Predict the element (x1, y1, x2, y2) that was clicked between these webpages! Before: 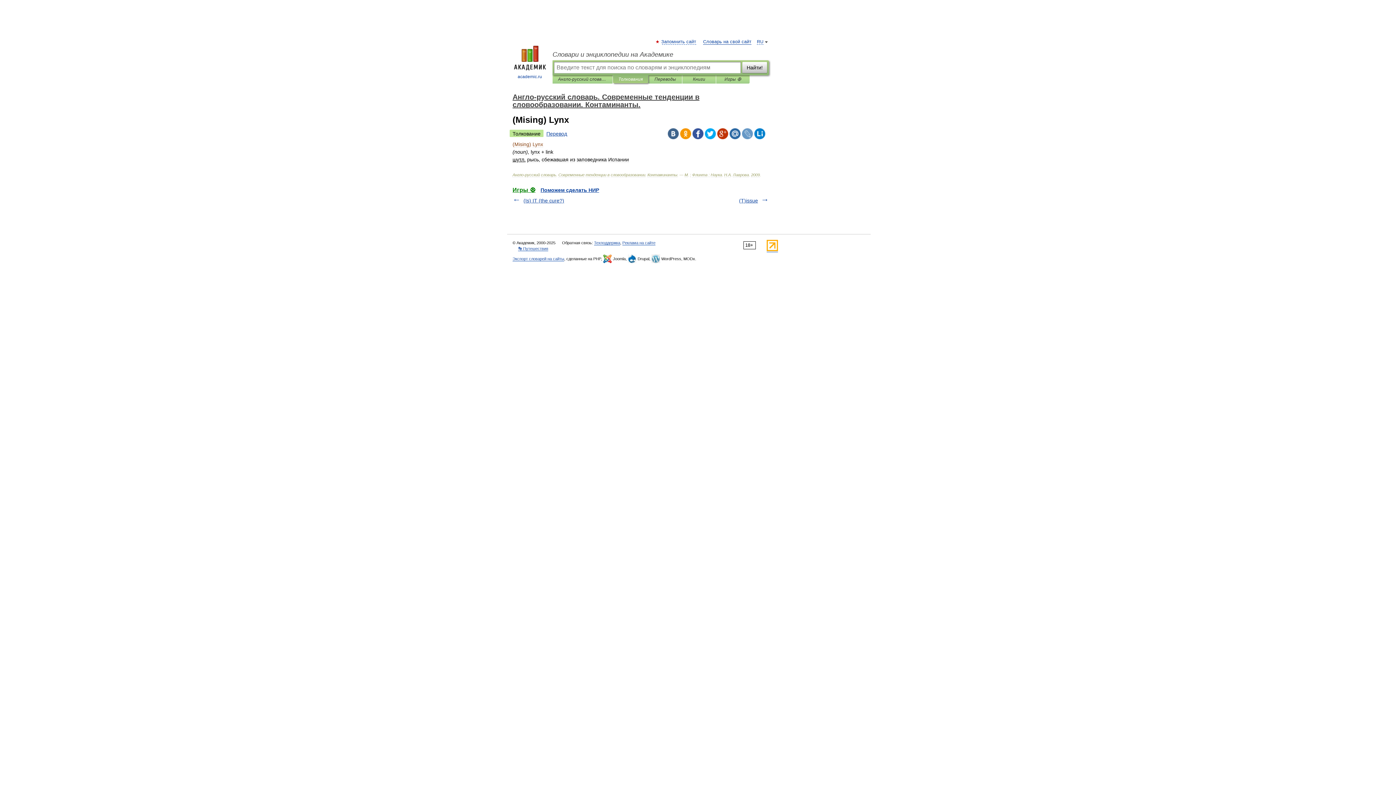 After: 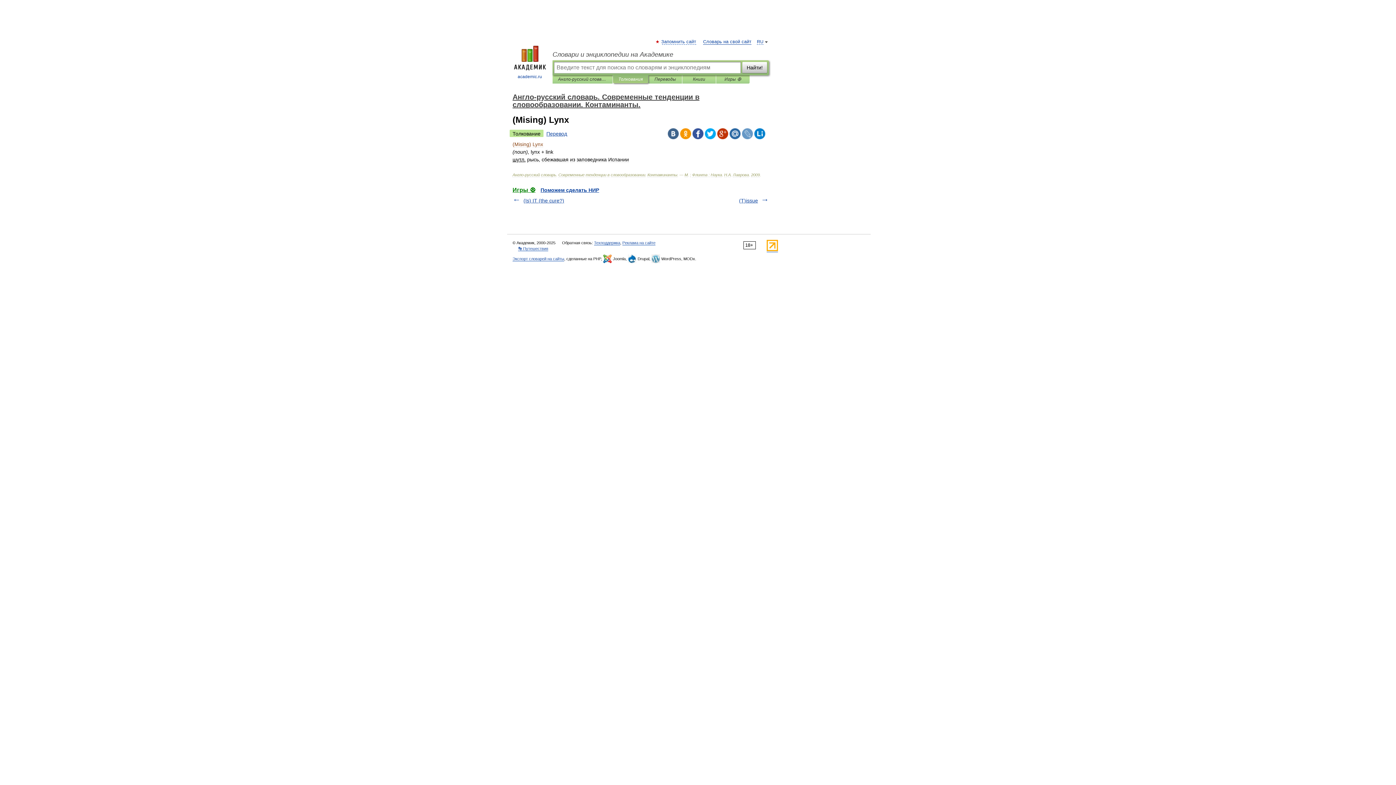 Action: bbox: (509, 129, 543, 137) label: Толкование